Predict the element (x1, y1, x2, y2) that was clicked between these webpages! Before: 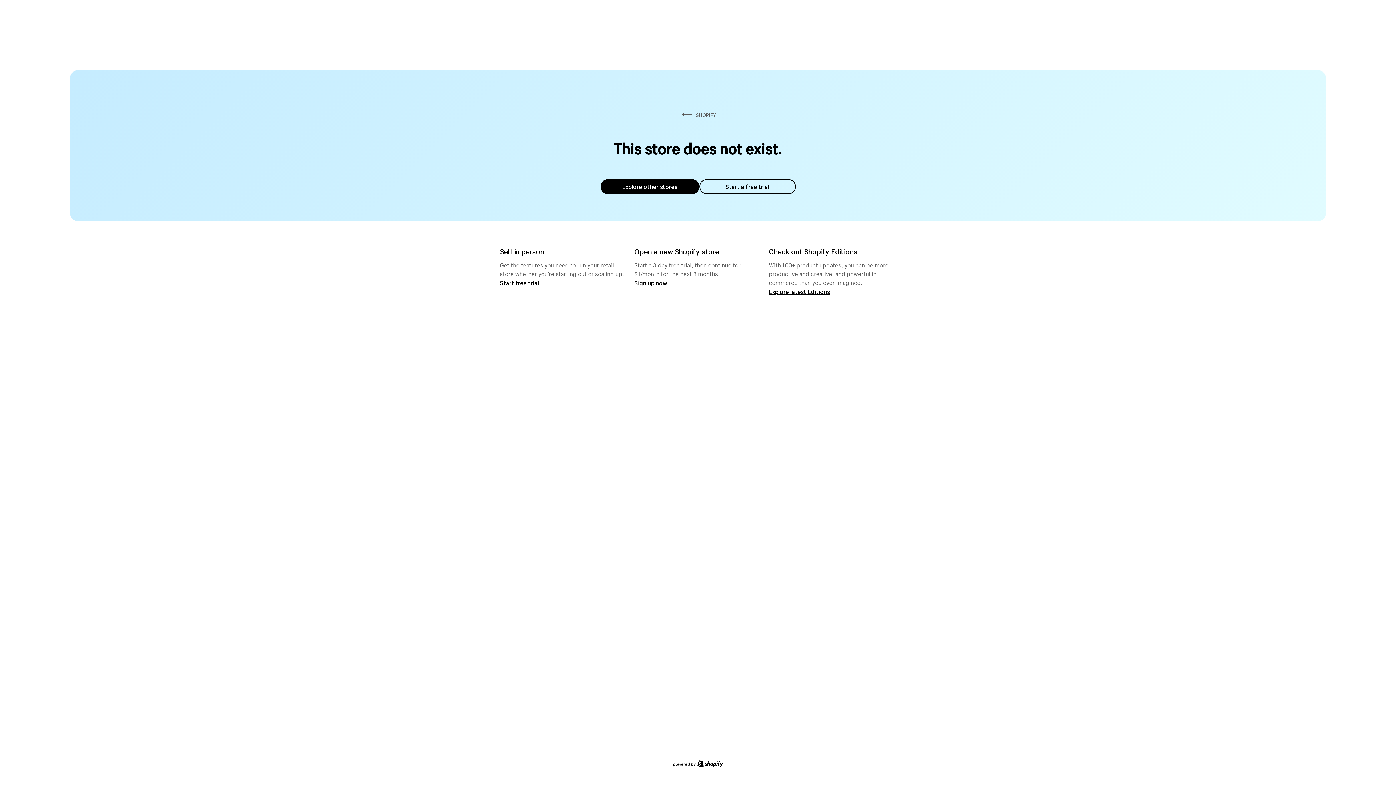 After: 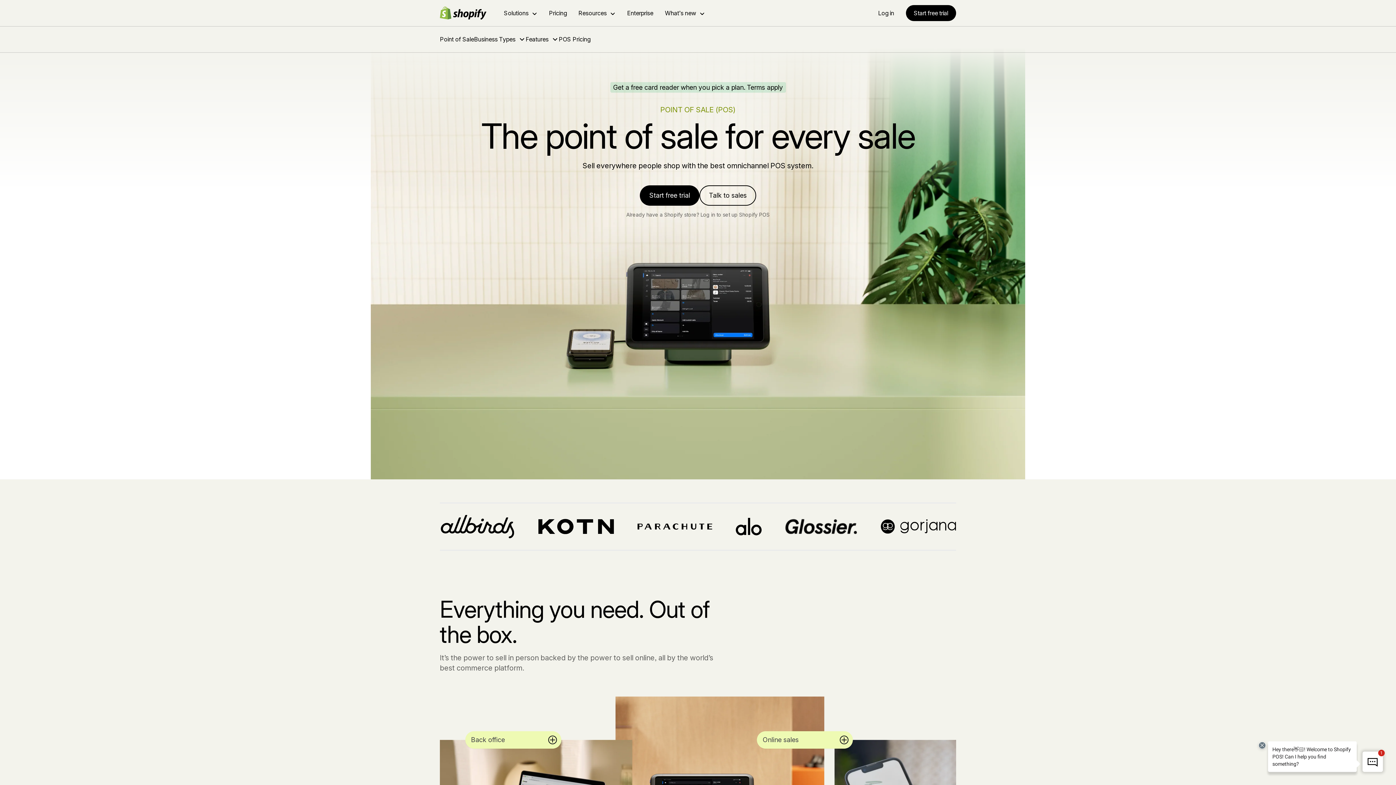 Action: bbox: (500, 279, 539, 286) label: Start free trial